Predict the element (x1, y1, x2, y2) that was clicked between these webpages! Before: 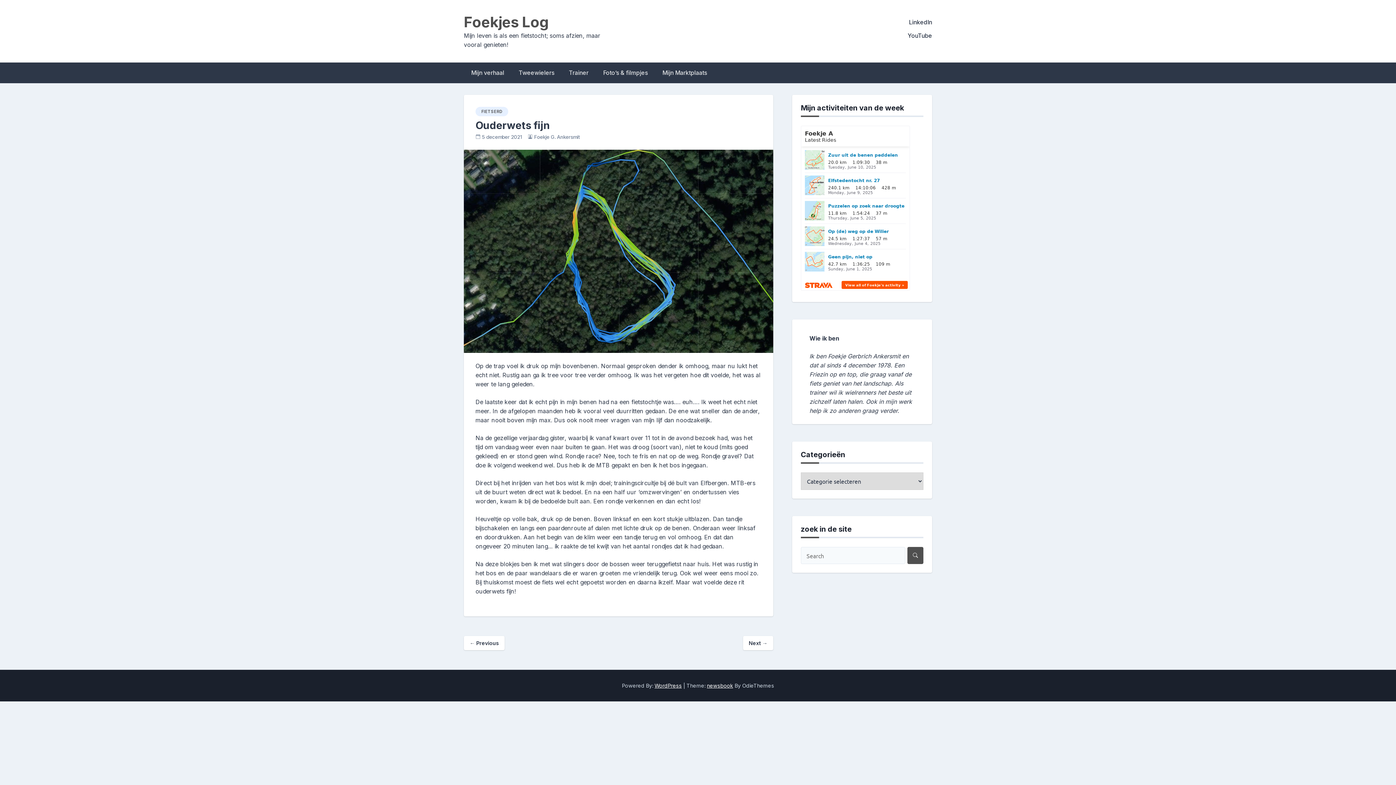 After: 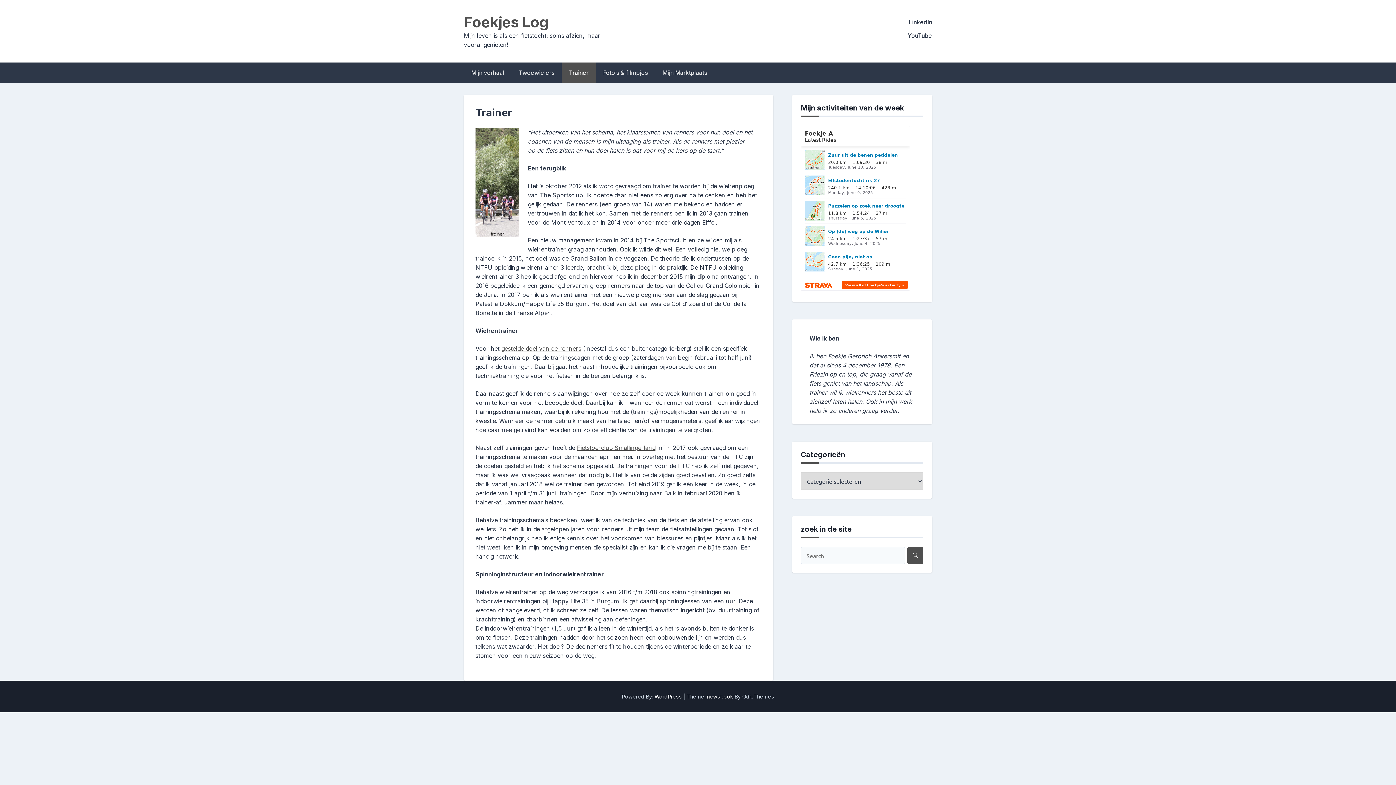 Action: label: Trainer bbox: (561, 62, 596, 83)